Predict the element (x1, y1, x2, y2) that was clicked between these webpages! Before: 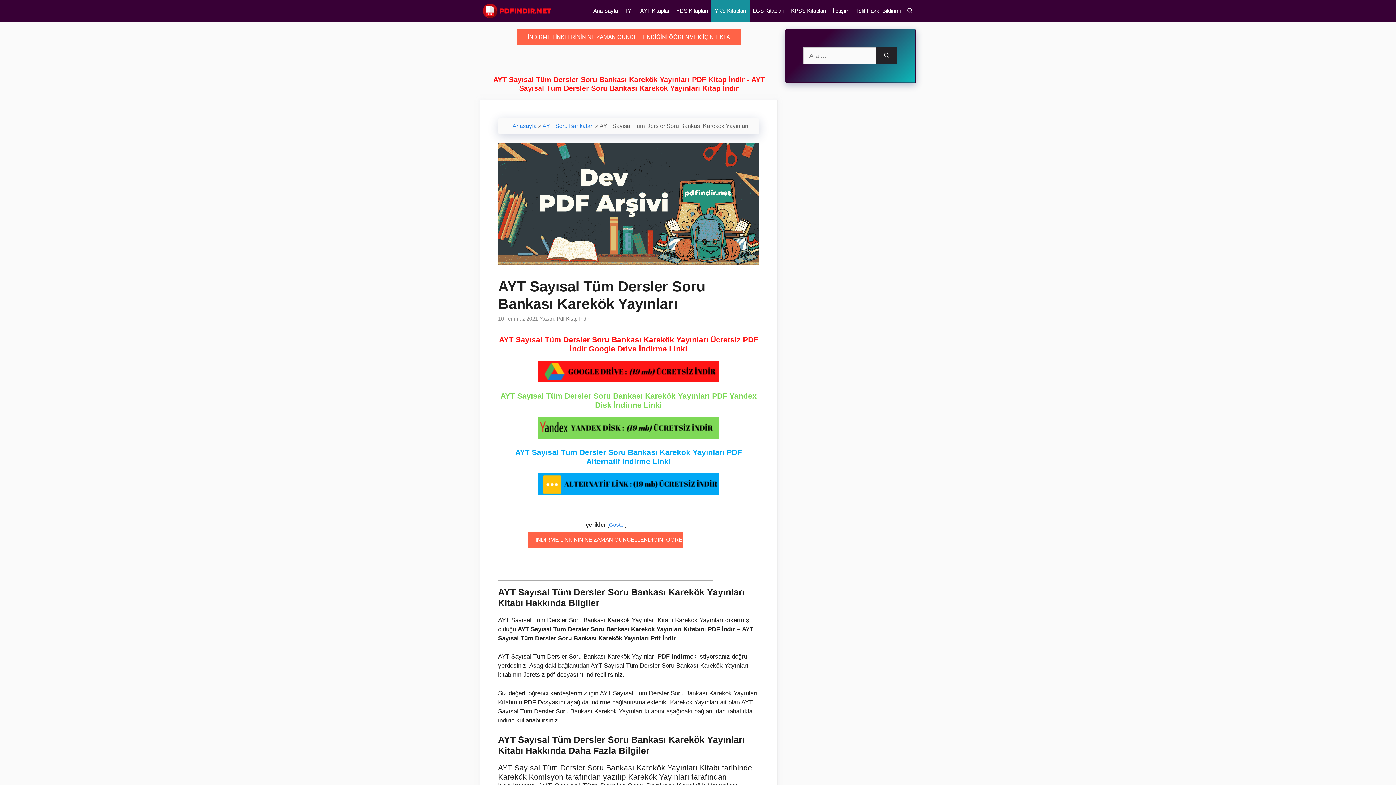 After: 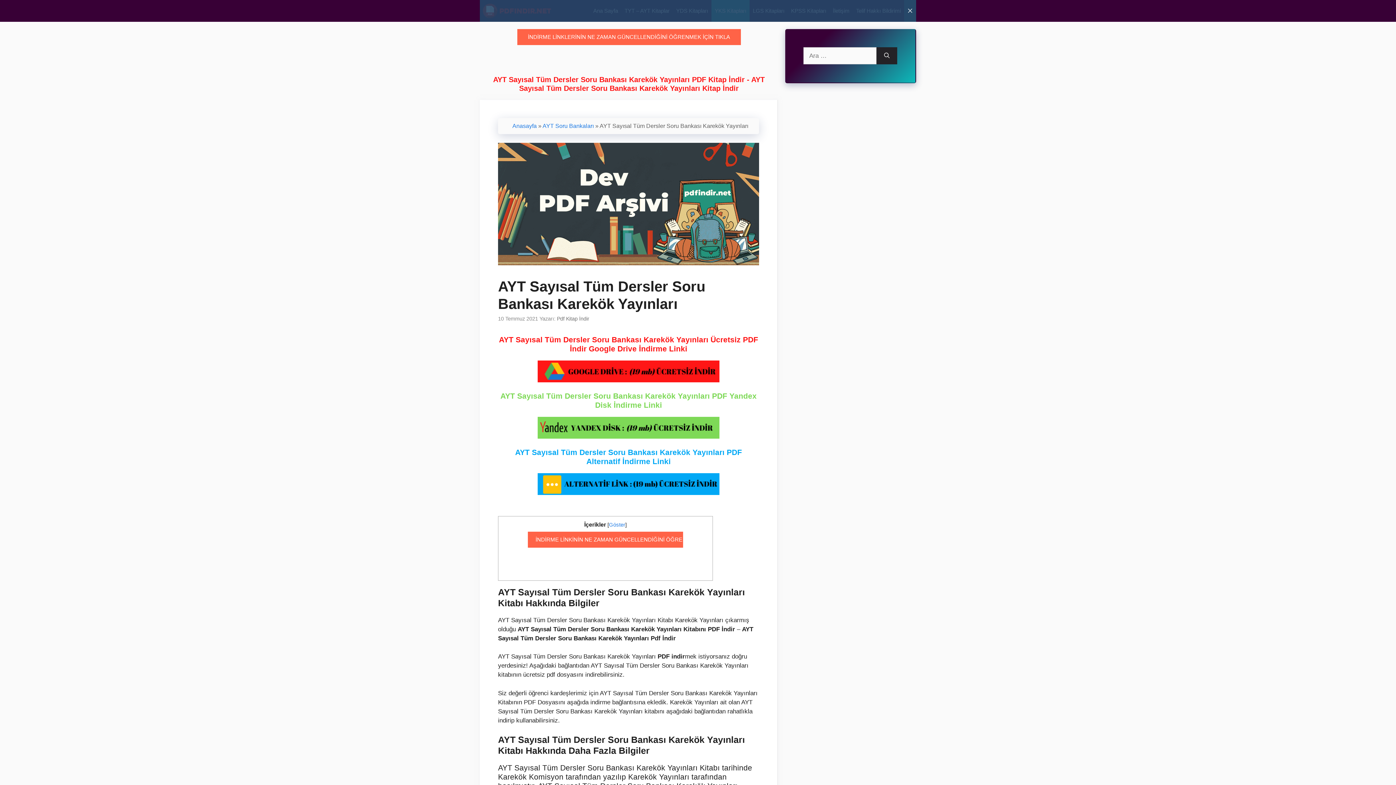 Action: label: Arama çubuğunu aç bbox: (904, 0, 916, 21)